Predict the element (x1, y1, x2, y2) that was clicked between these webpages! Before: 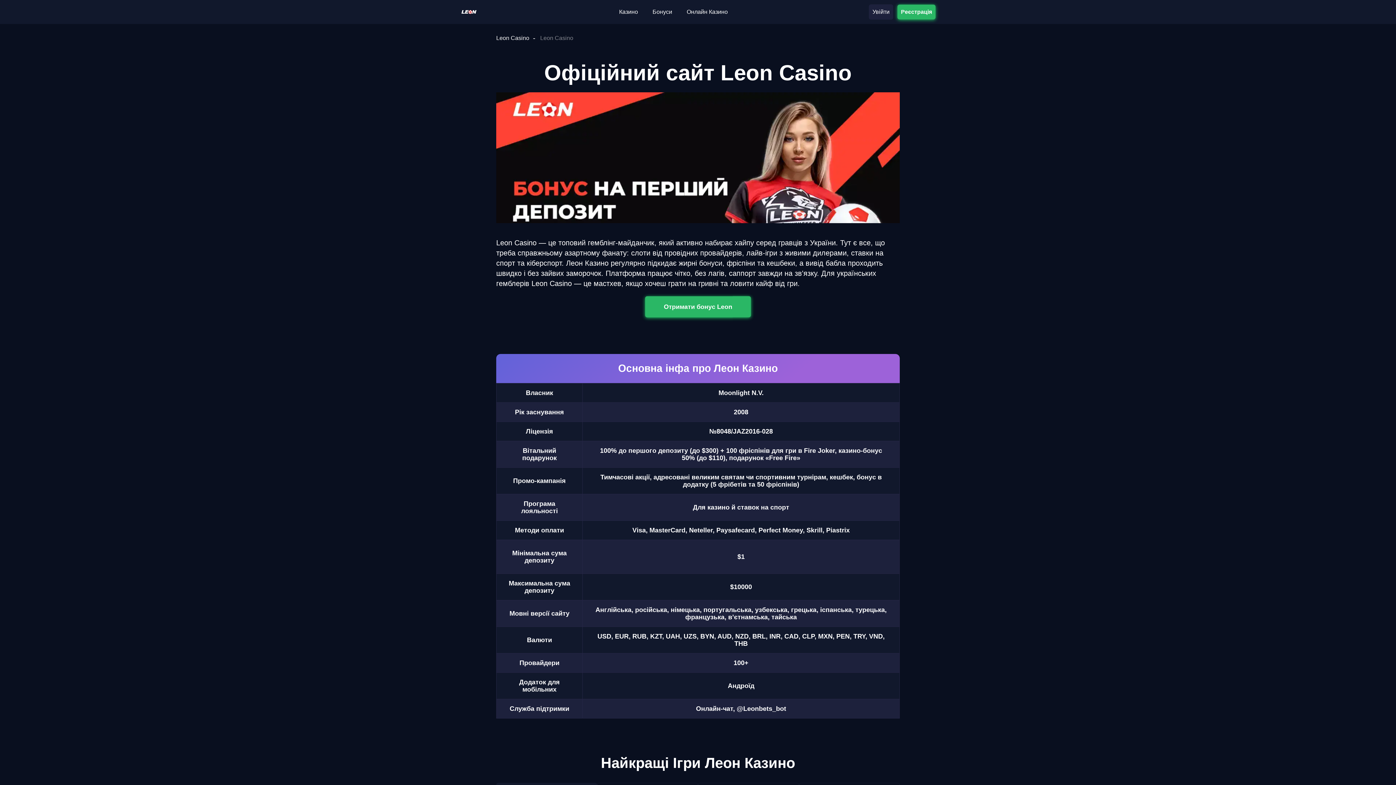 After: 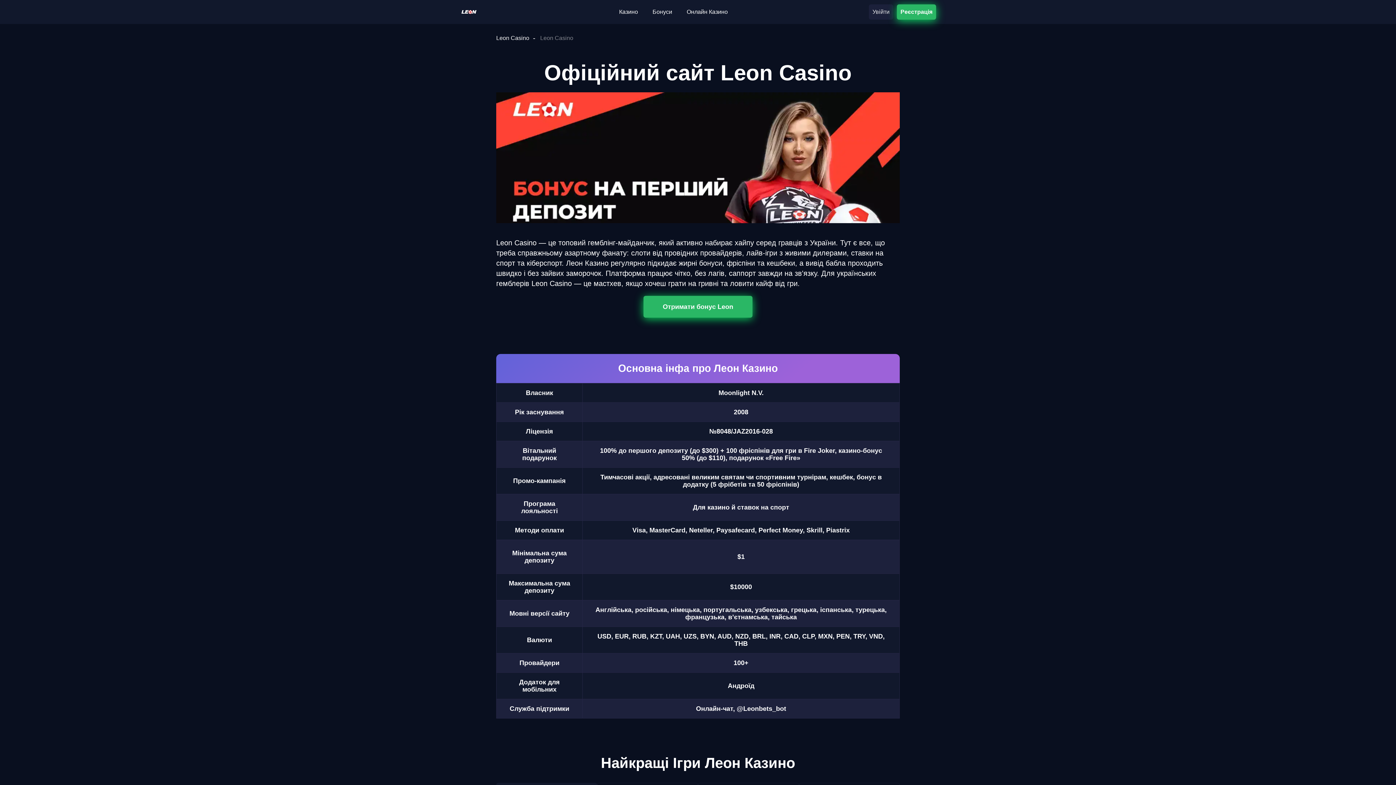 Action: label: Увійти bbox: (869, 4, 893, 19)